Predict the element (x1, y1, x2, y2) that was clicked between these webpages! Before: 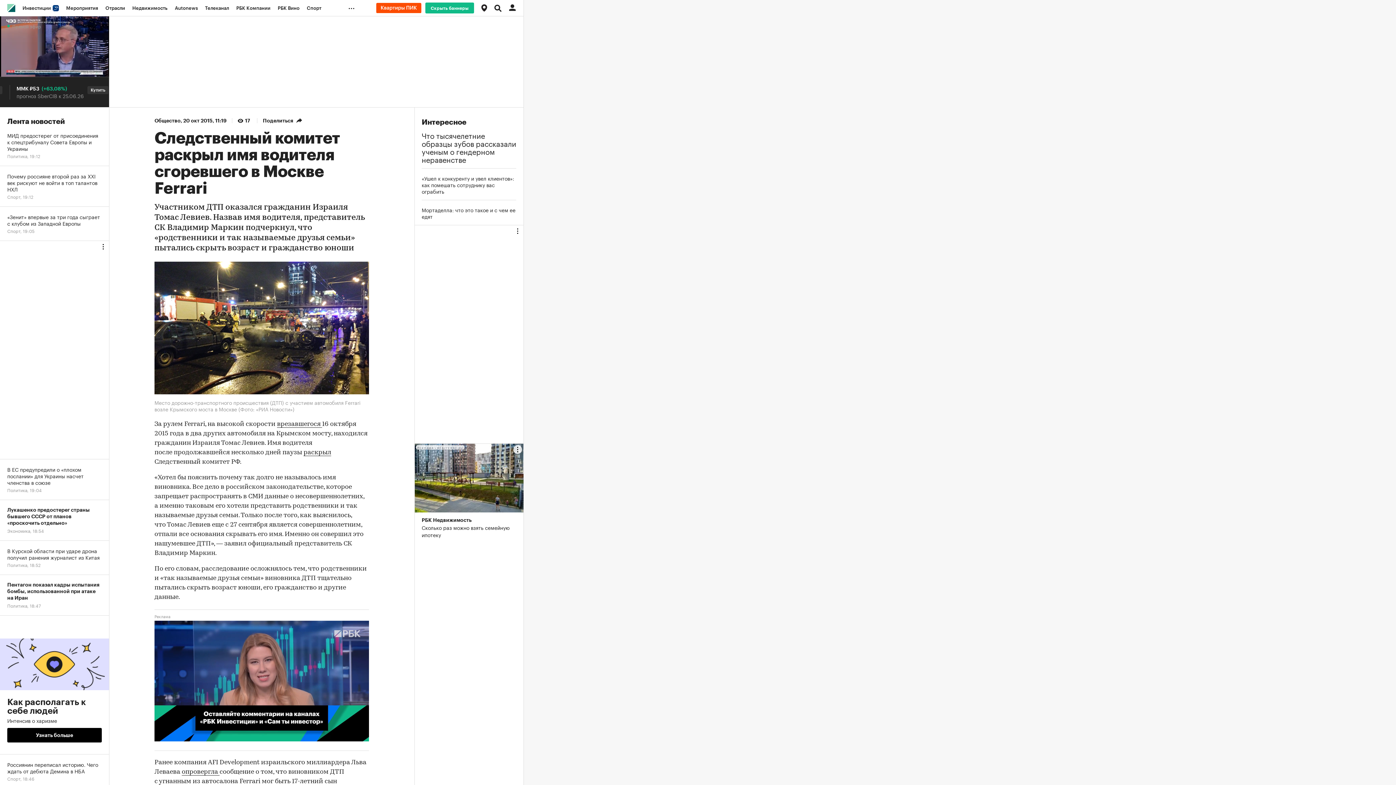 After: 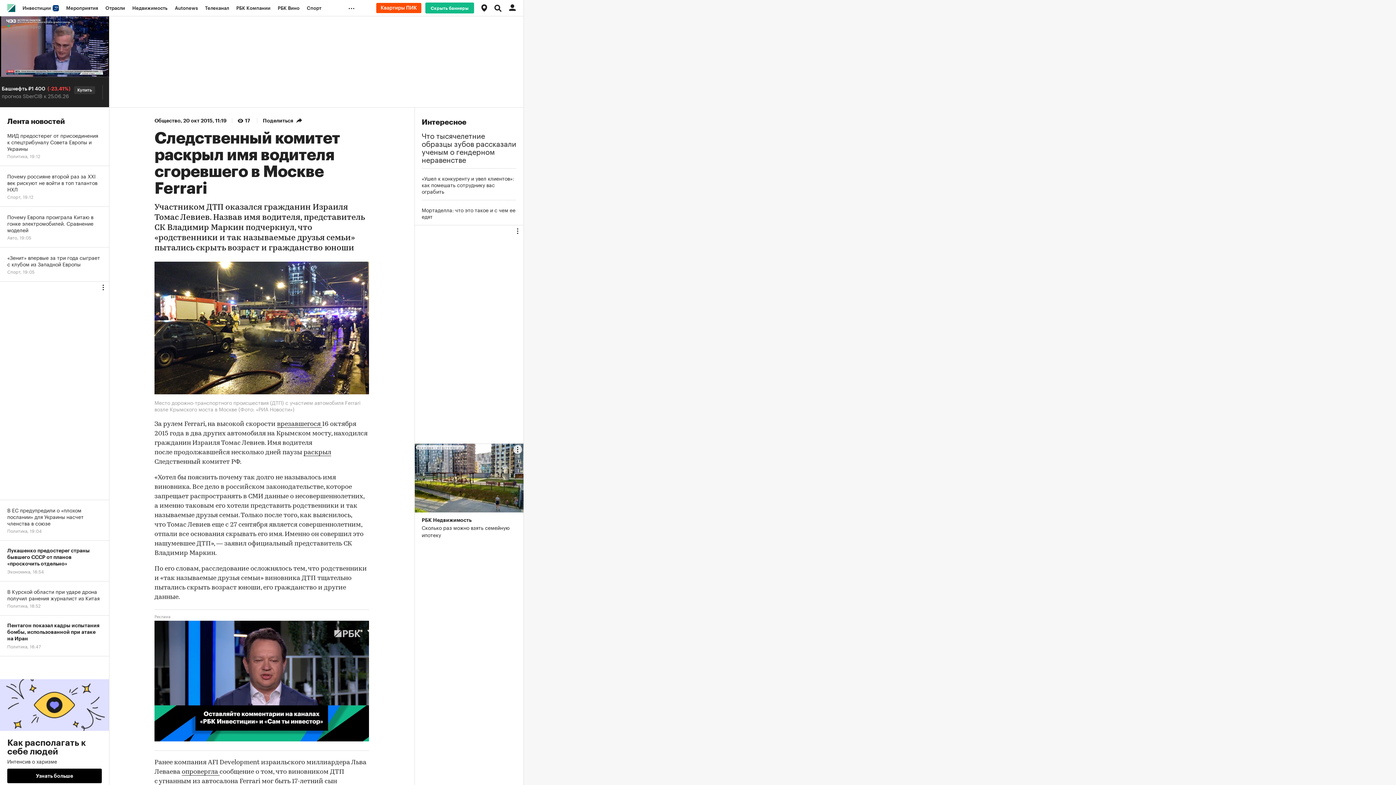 Action: bbox: (376, 2, 421, 13)